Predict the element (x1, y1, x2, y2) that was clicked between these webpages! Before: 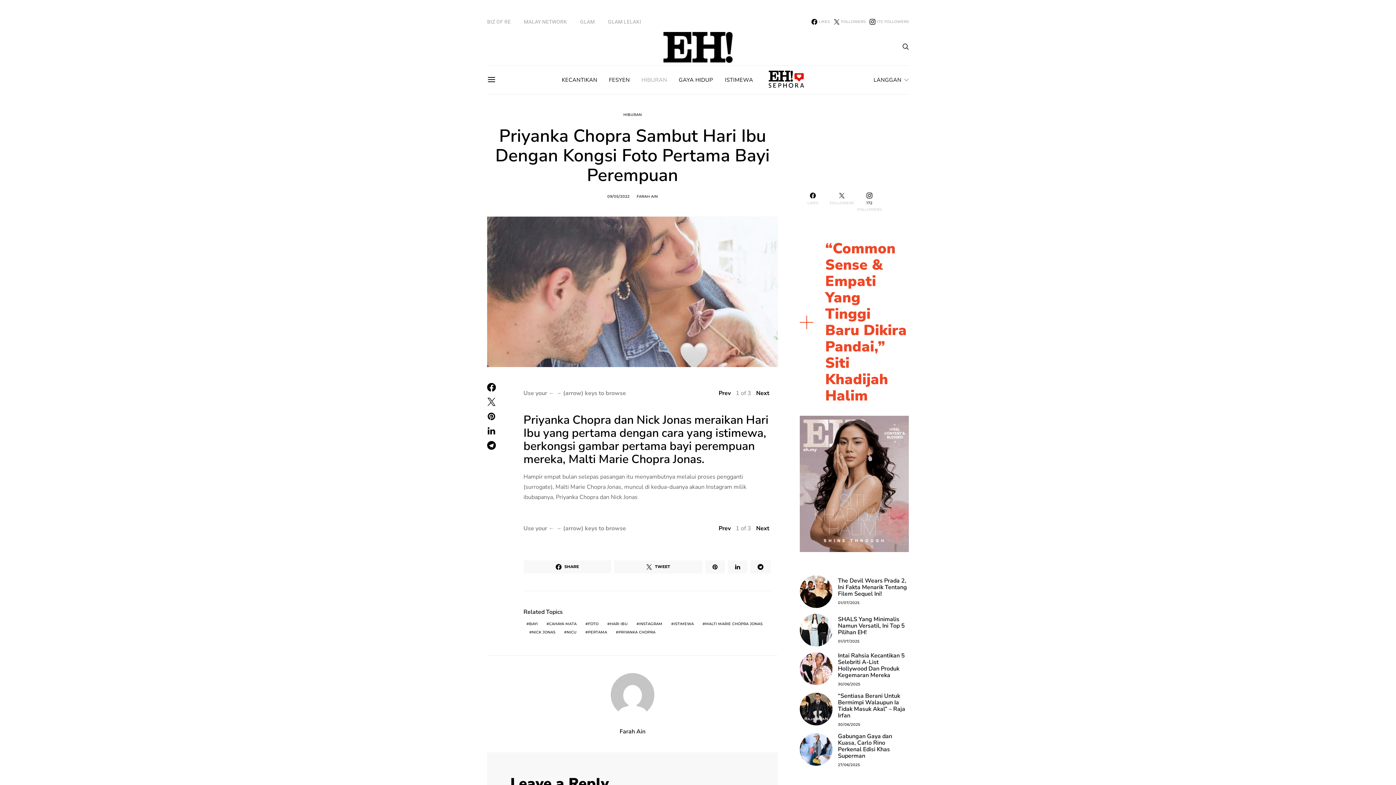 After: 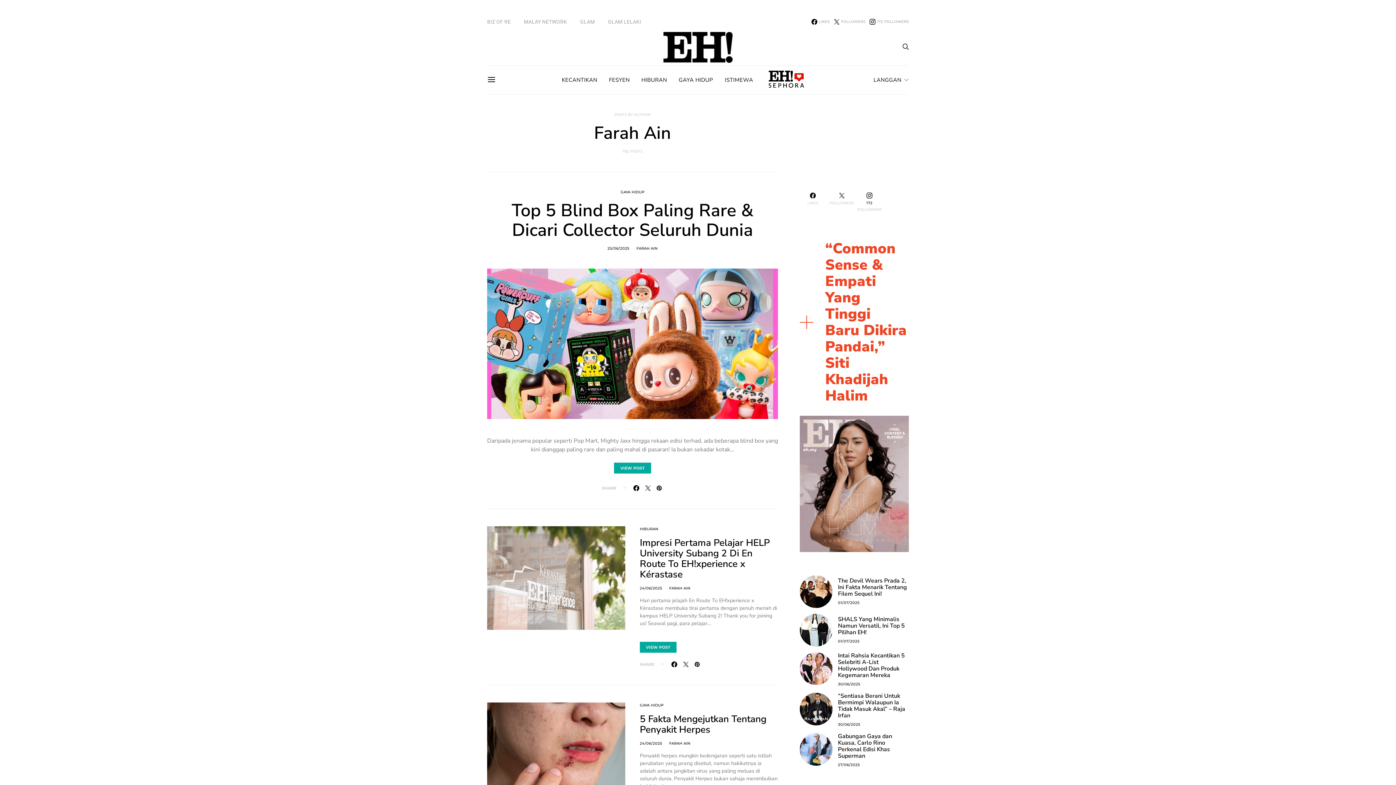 Action: bbox: (619, 727, 645, 735) label: Farah Ain